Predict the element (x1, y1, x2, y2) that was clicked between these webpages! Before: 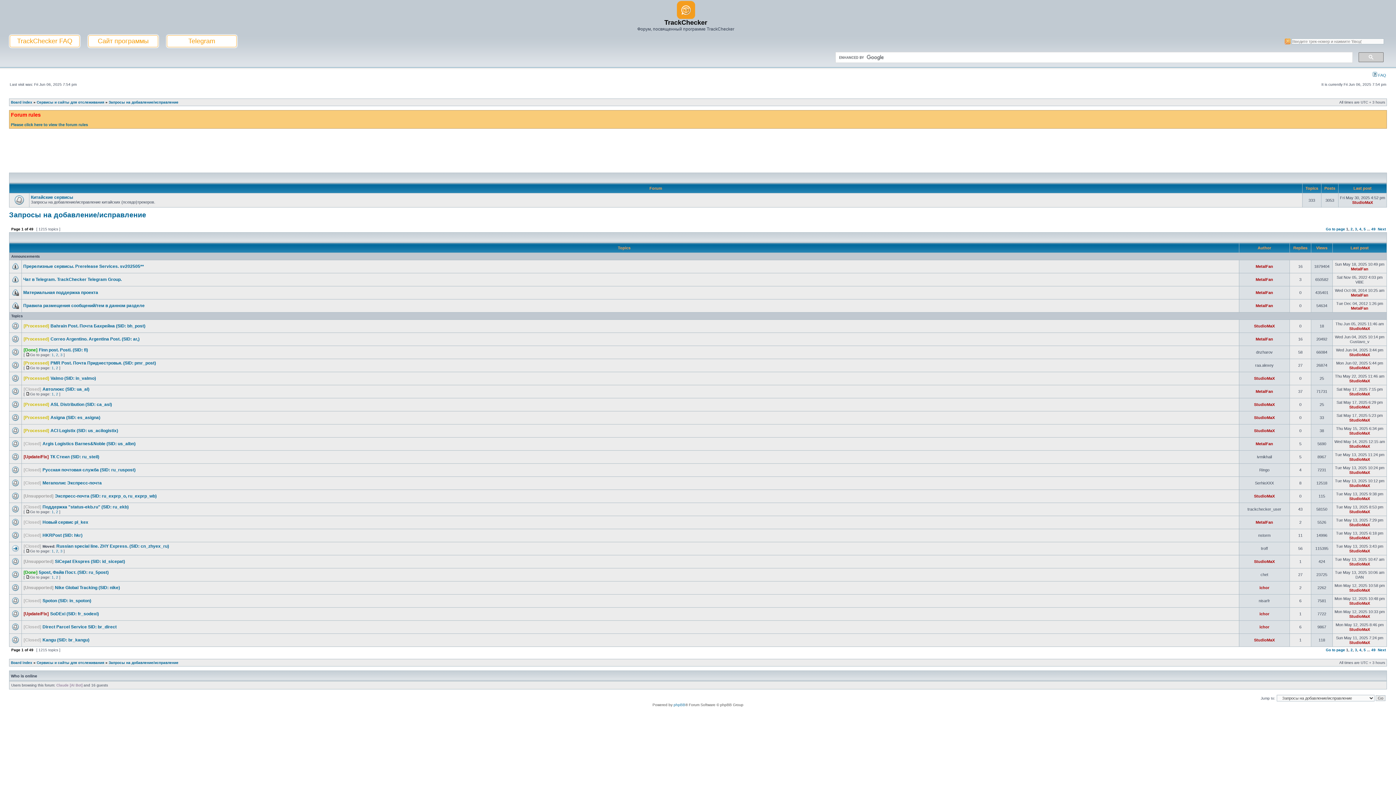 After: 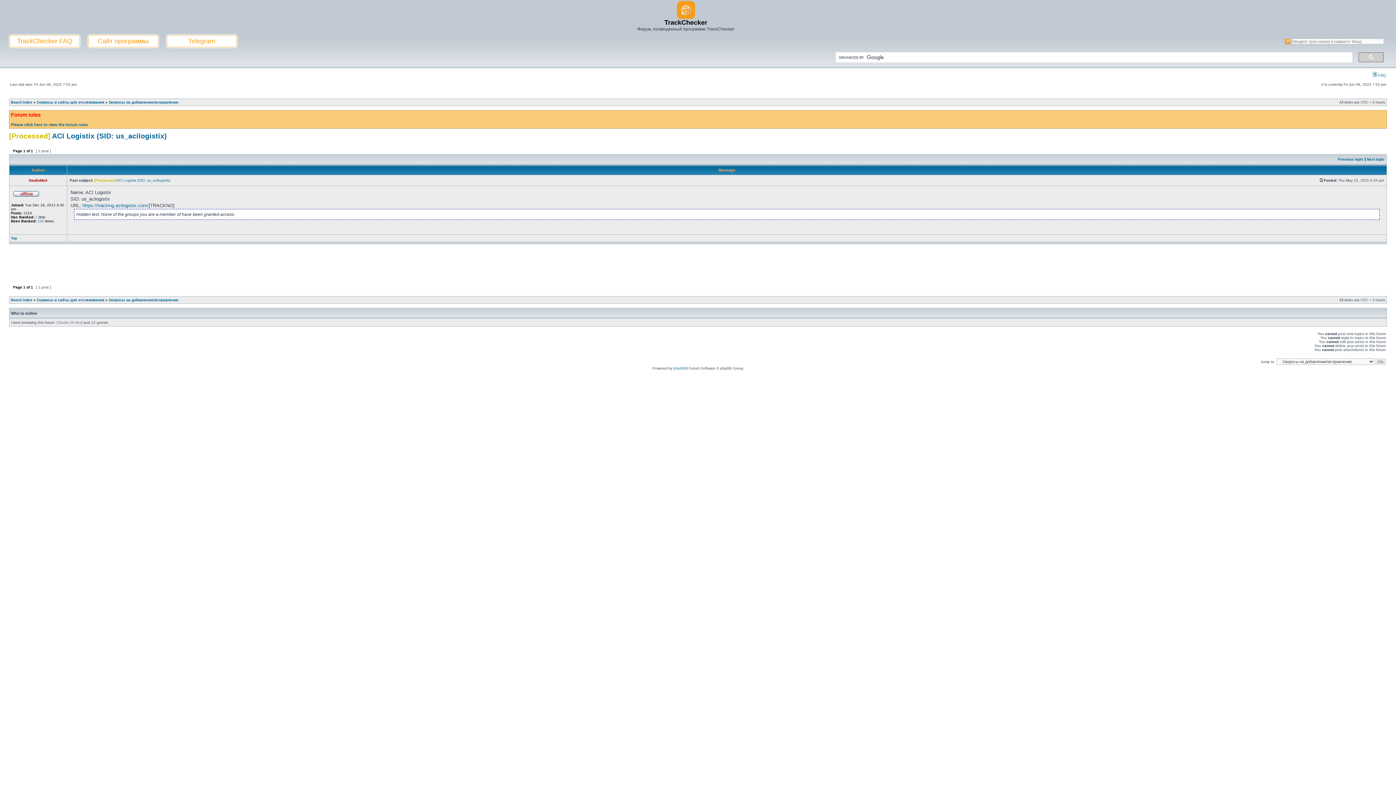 Action: bbox: (50, 428, 118, 433) label: ACI Logistix (SID: us_acilogistix)